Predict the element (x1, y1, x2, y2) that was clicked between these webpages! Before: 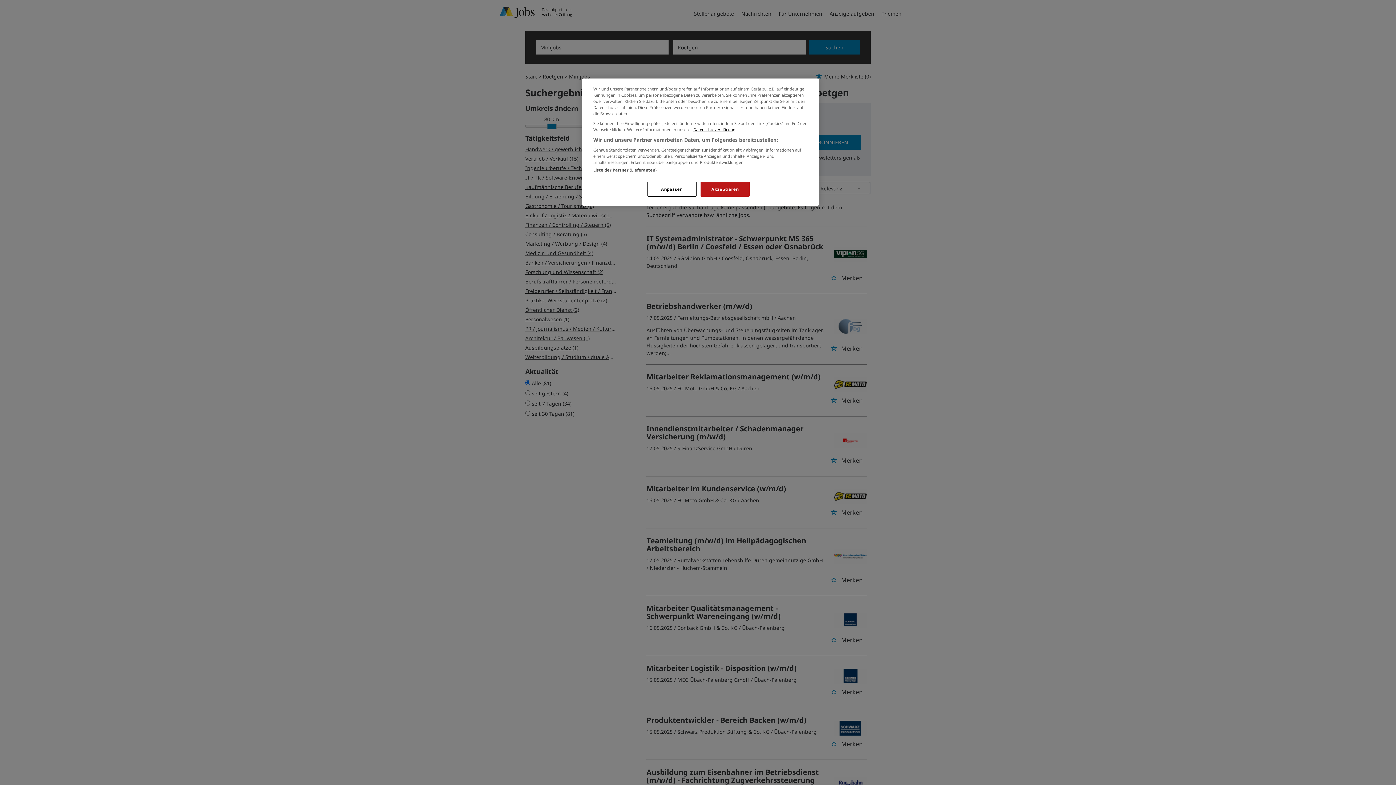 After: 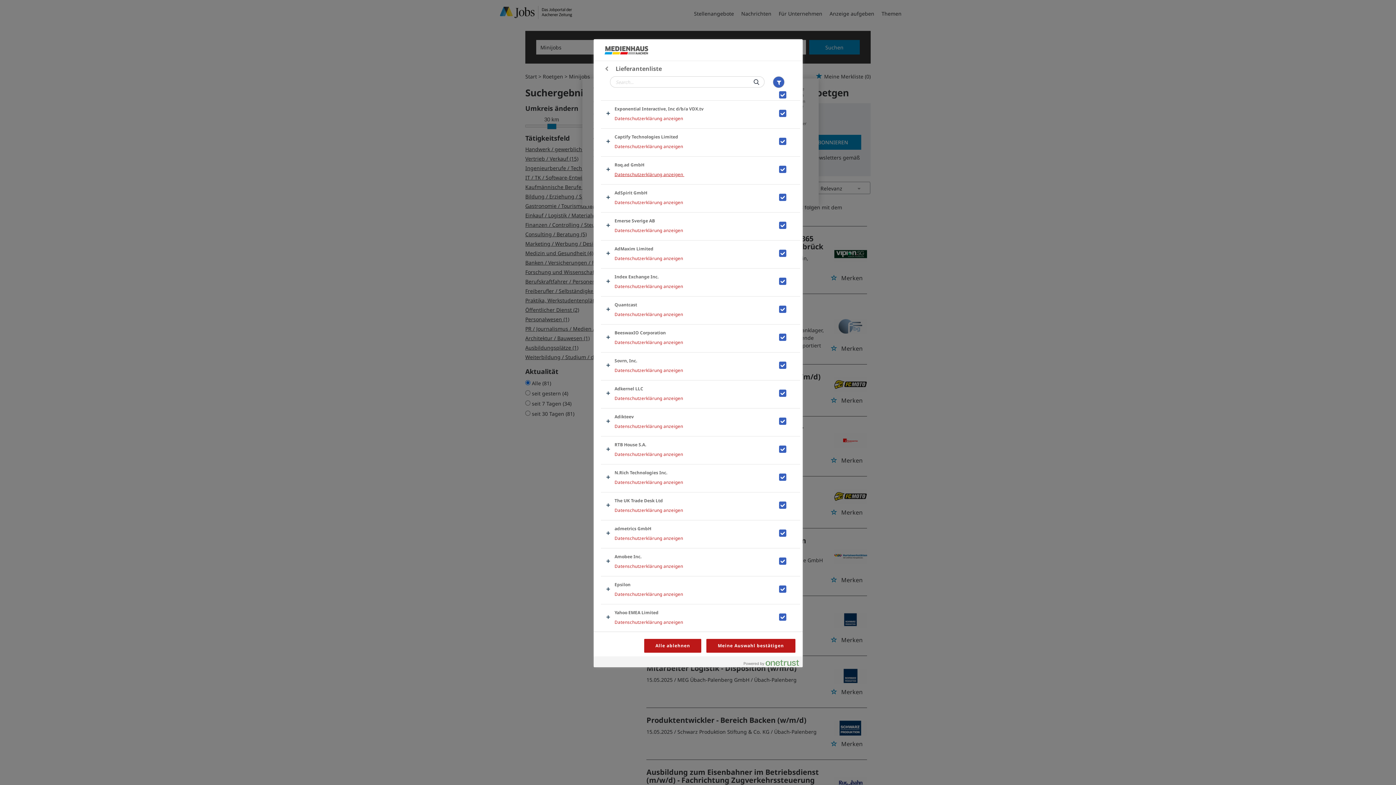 Action: bbox: (593, 167, 656, 172) label: Liste der Partner (Lieferanten)